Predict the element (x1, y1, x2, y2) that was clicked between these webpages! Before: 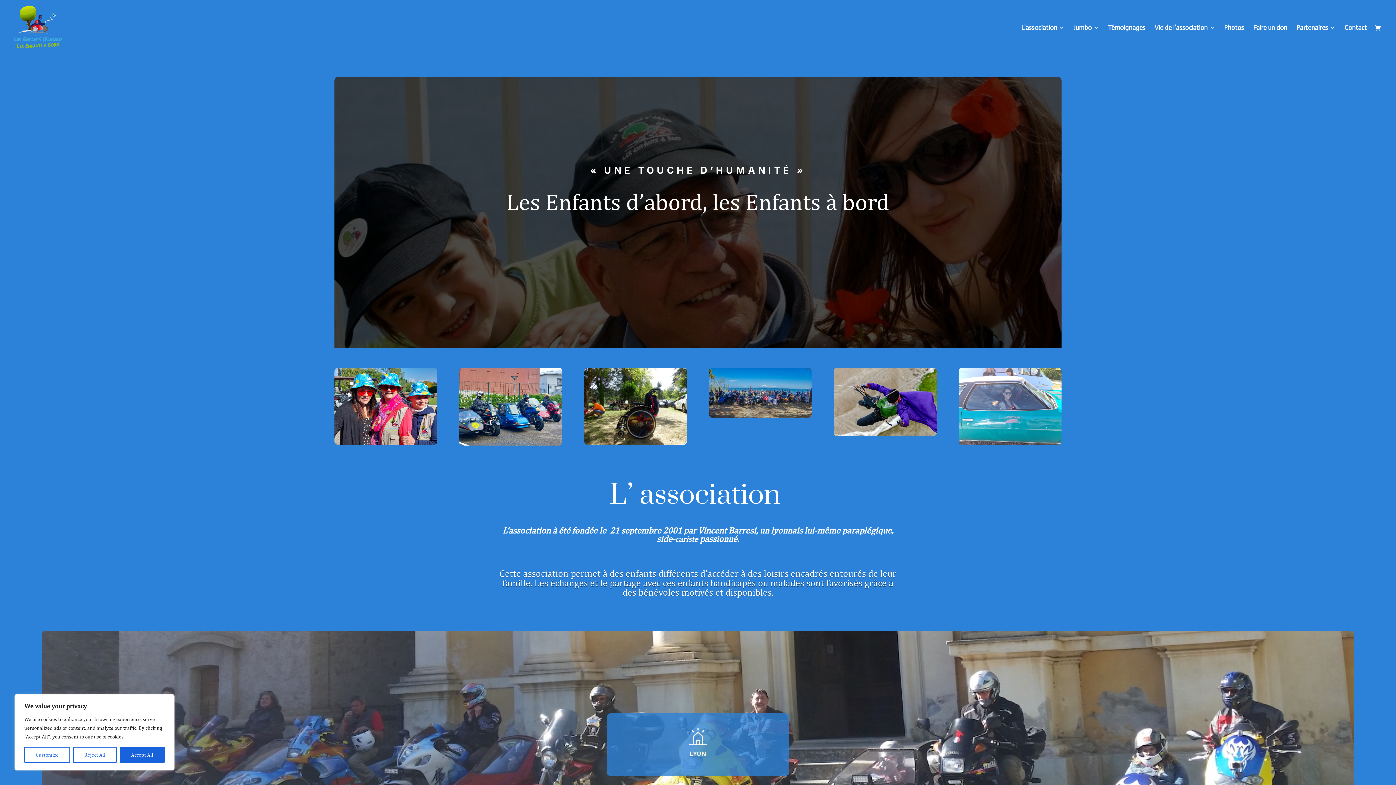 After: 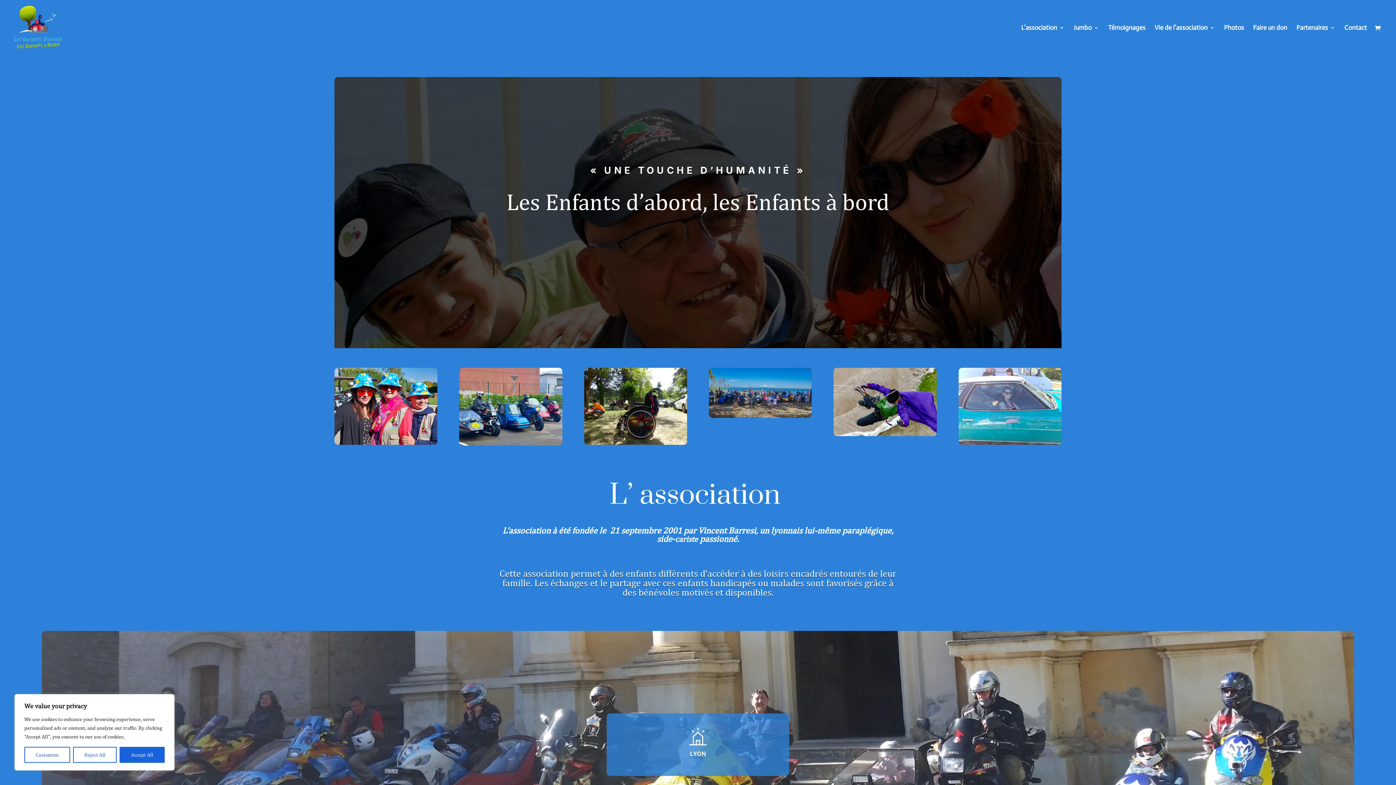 Action: bbox: (12, 23, 63, 30)